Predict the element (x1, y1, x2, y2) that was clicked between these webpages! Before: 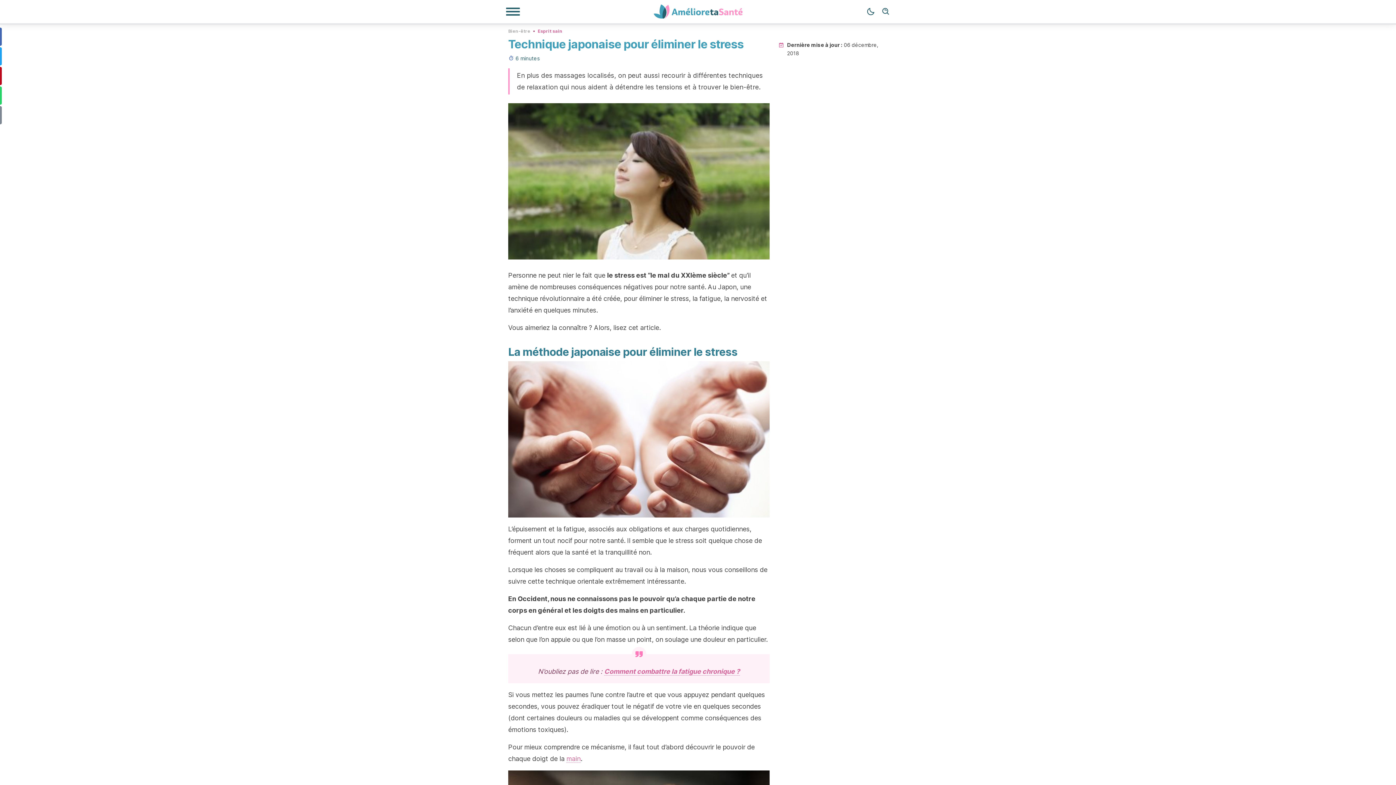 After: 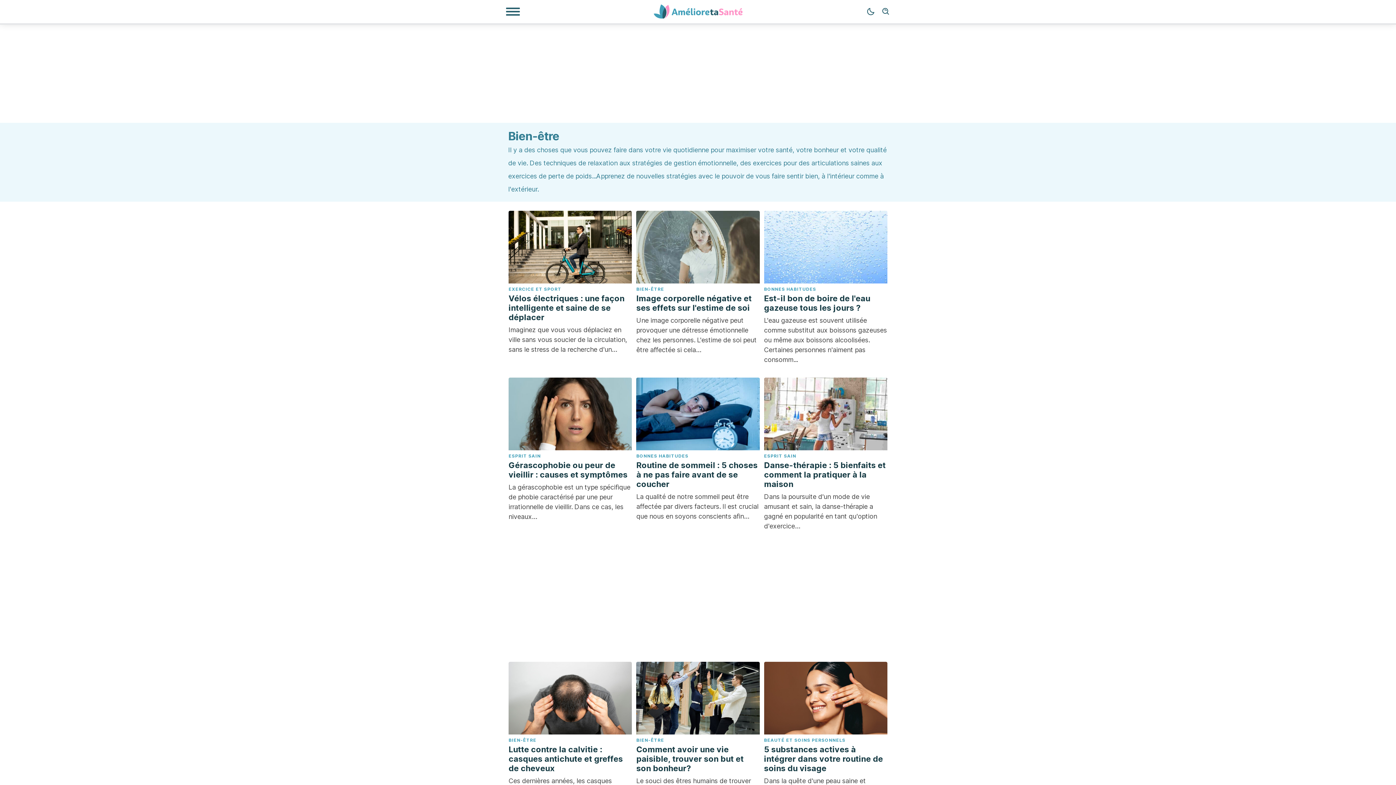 Action: label: Bien-être bbox: (508, 27, 530, 33)